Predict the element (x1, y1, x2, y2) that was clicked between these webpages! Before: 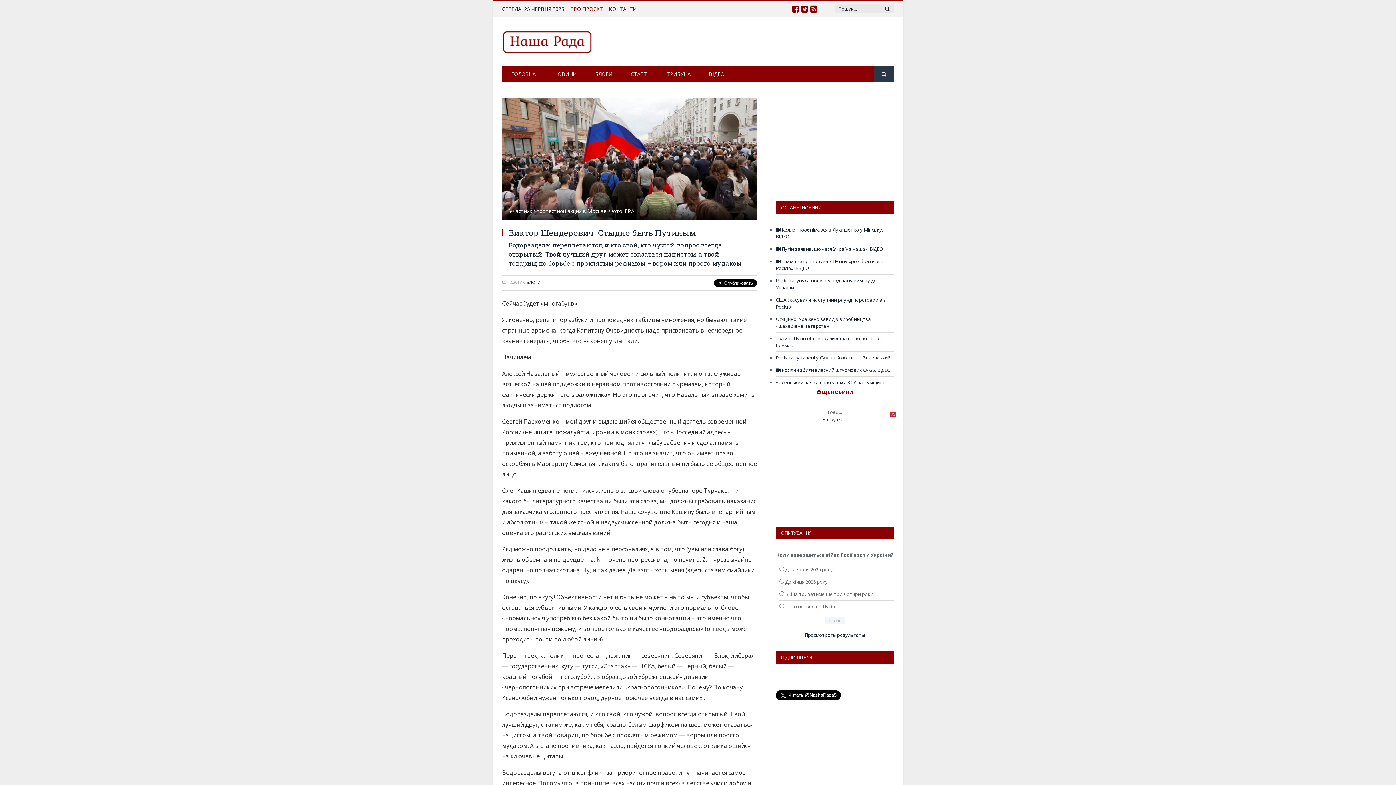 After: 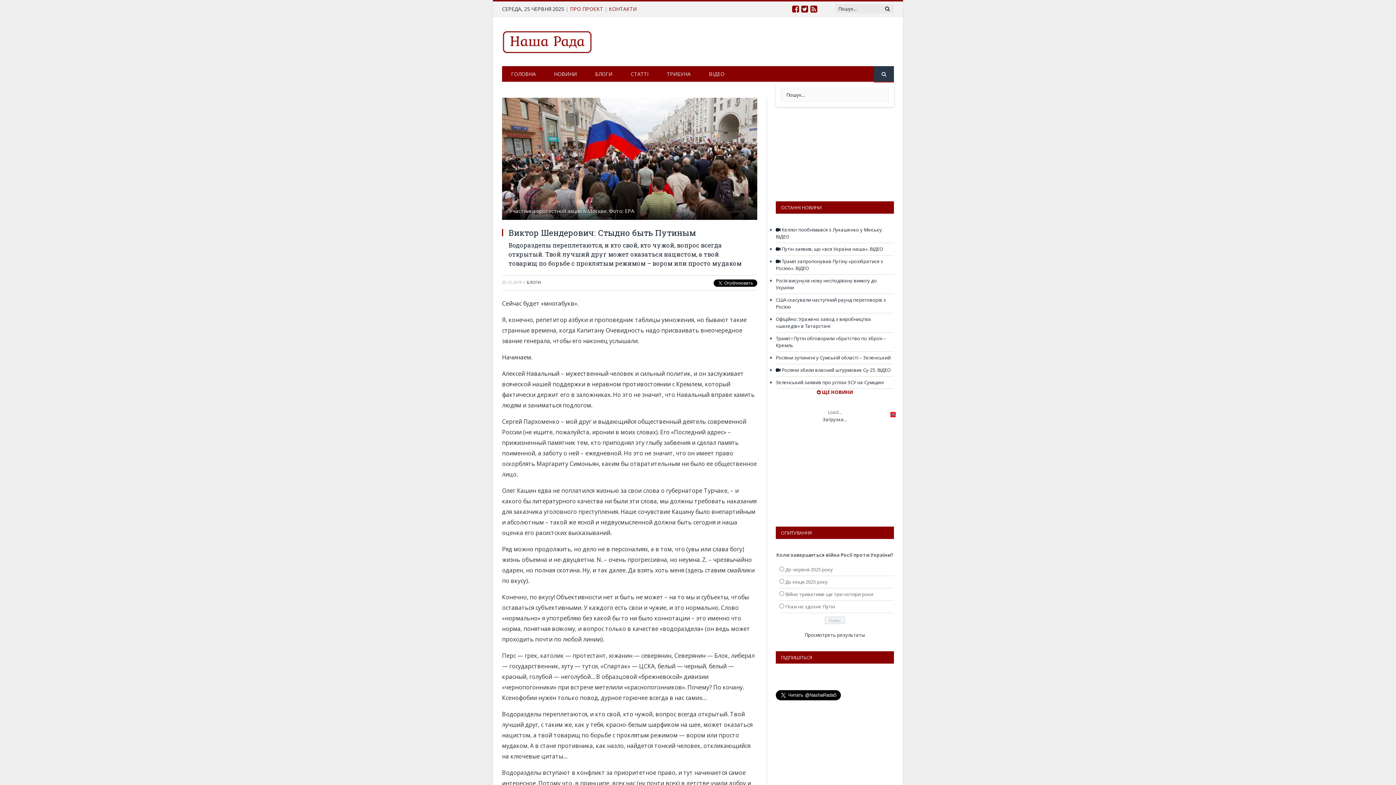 Action: bbox: (874, 66, 894, 82)